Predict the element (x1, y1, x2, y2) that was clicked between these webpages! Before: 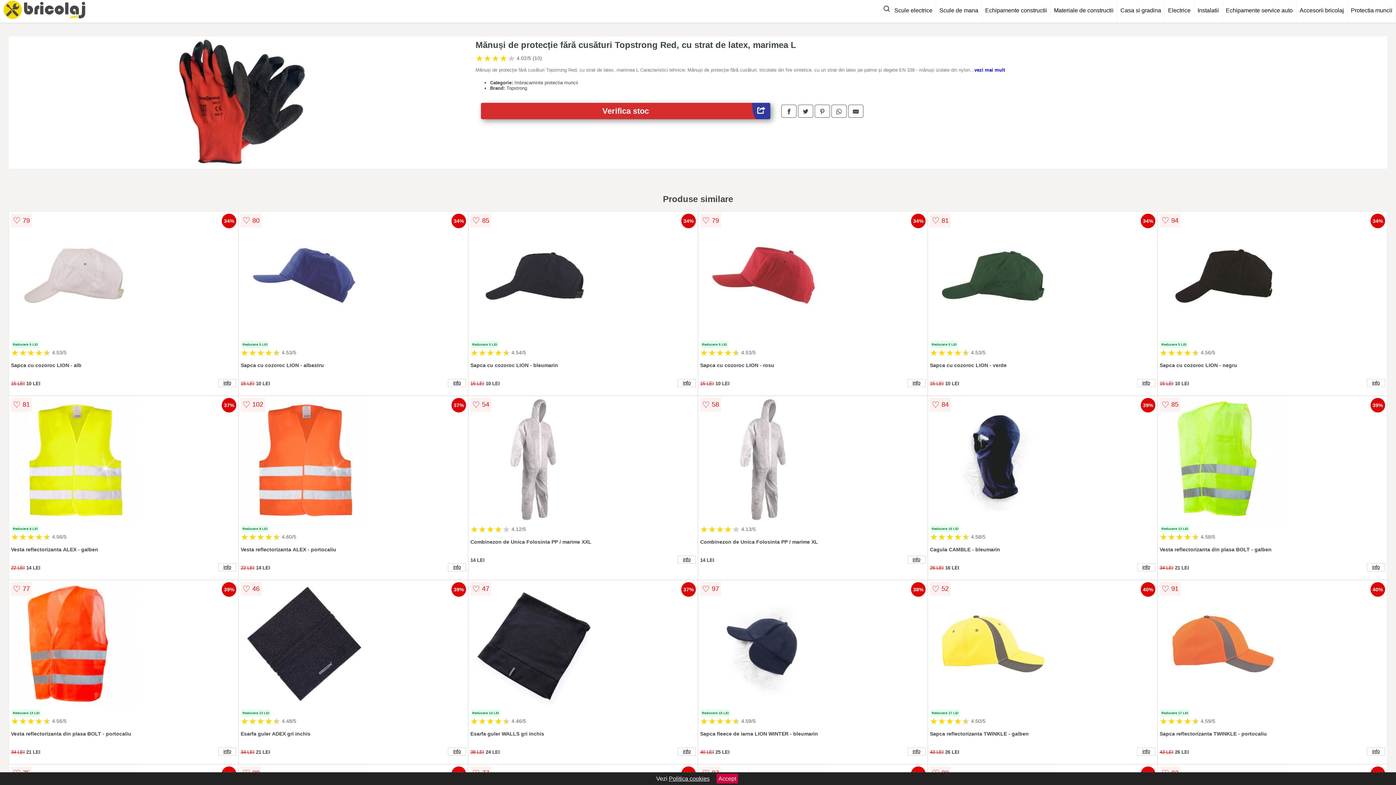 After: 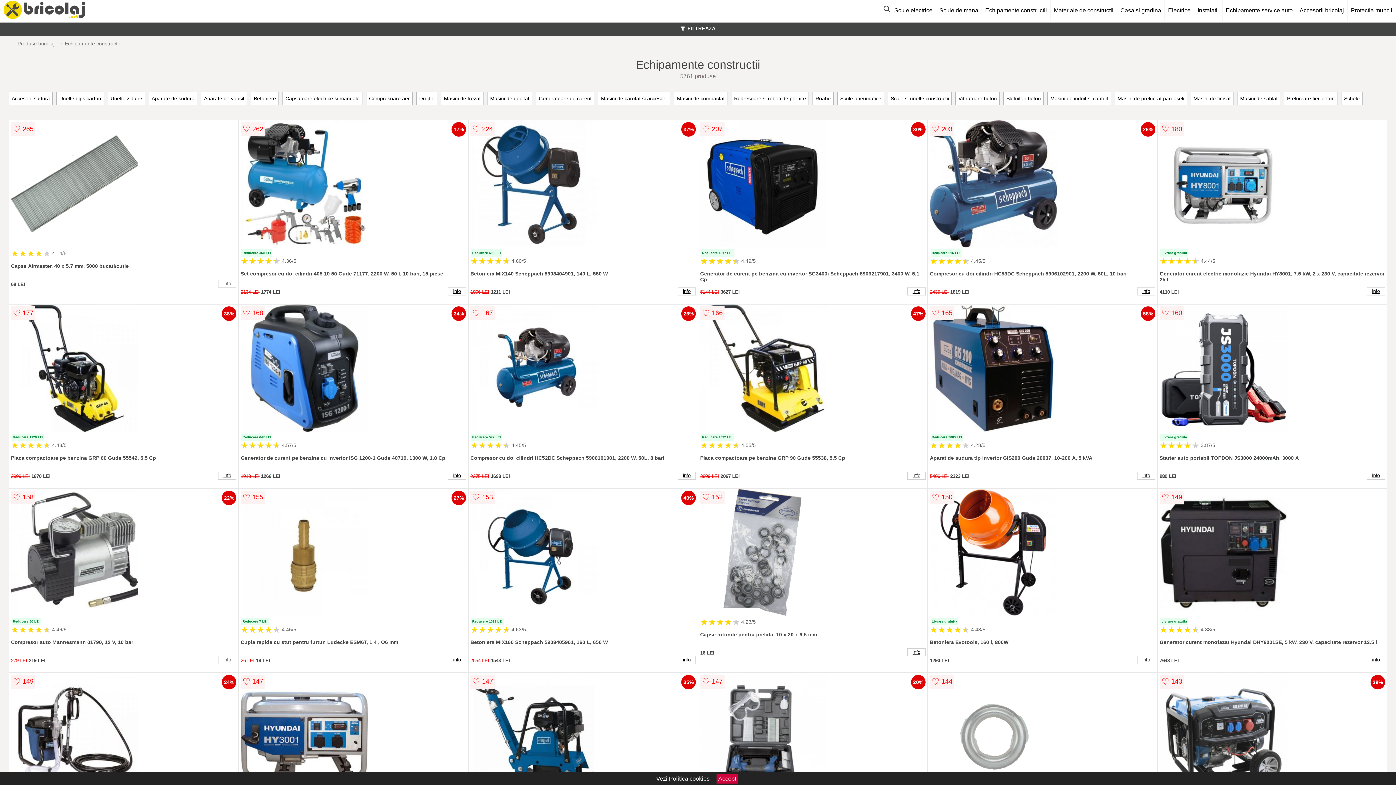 Action: label: Echipamente constructii bbox: (982, 0, 1050, 21)